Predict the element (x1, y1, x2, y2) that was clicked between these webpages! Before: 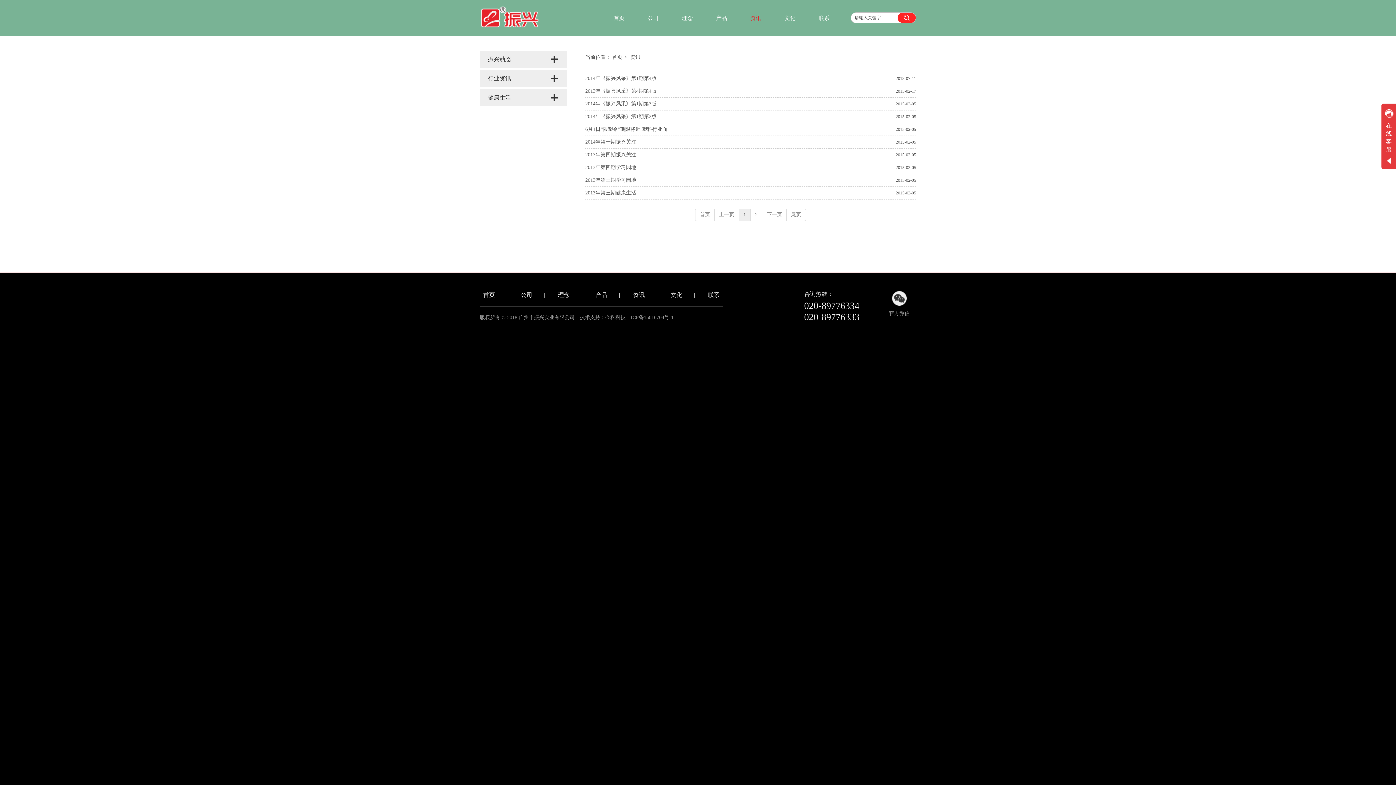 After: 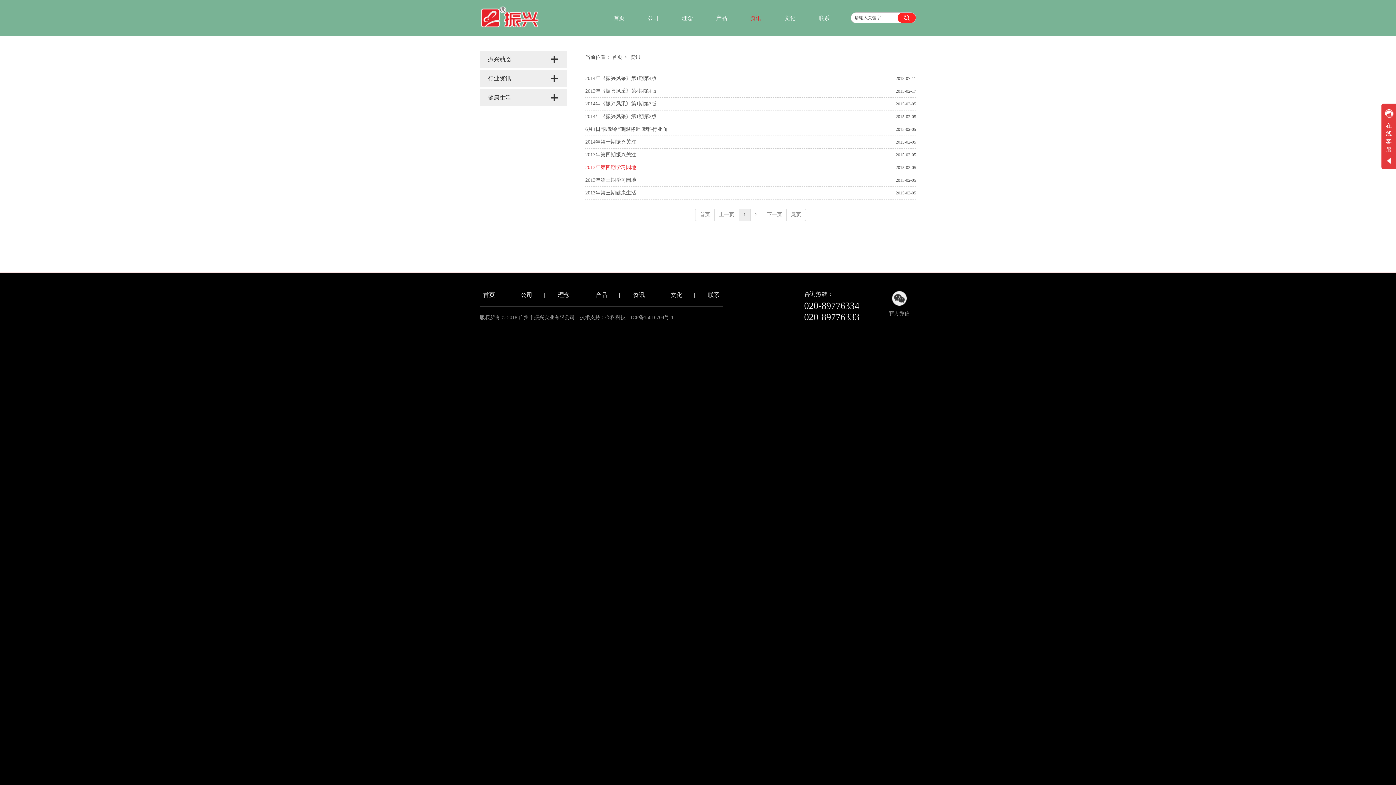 Action: bbox: (585, 164, 636, 170) label: 2013年第四期学习园地